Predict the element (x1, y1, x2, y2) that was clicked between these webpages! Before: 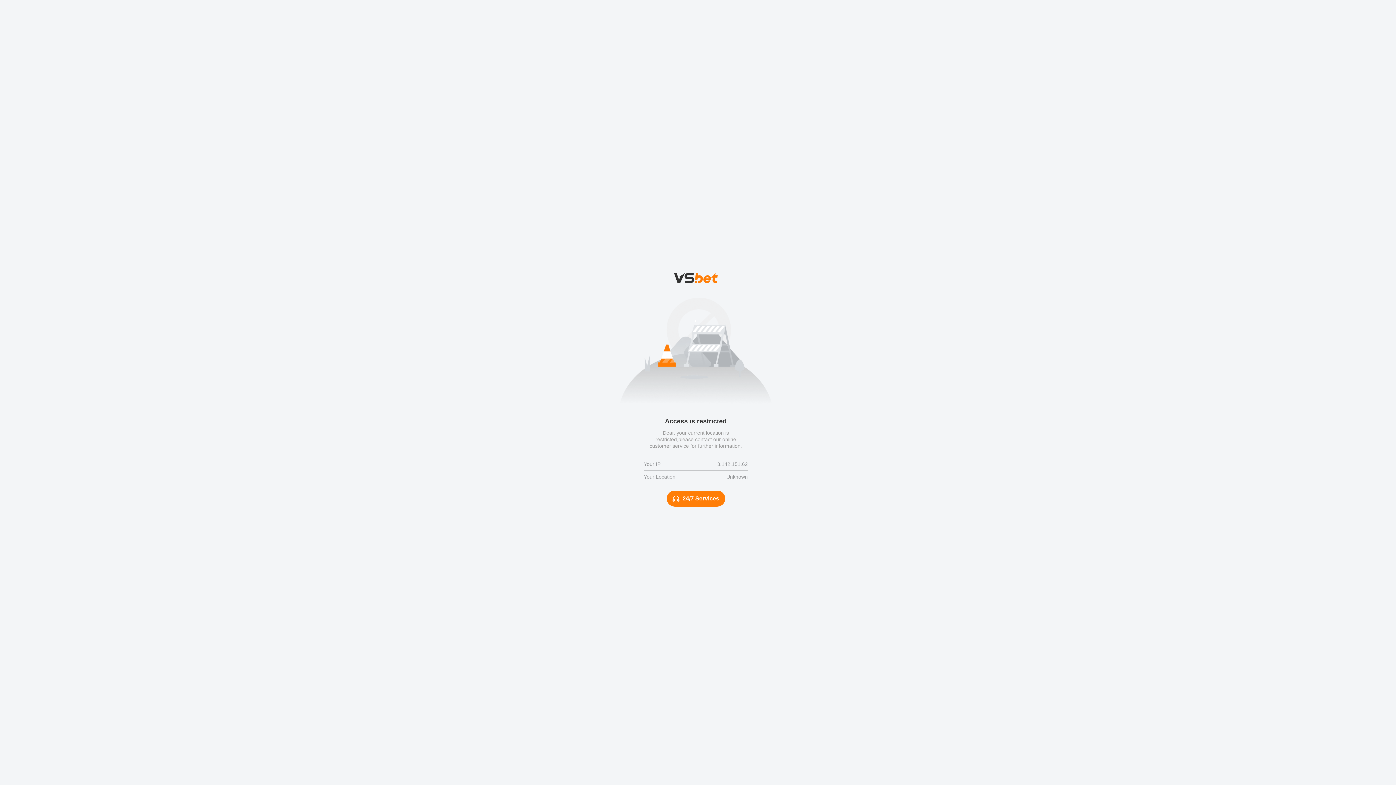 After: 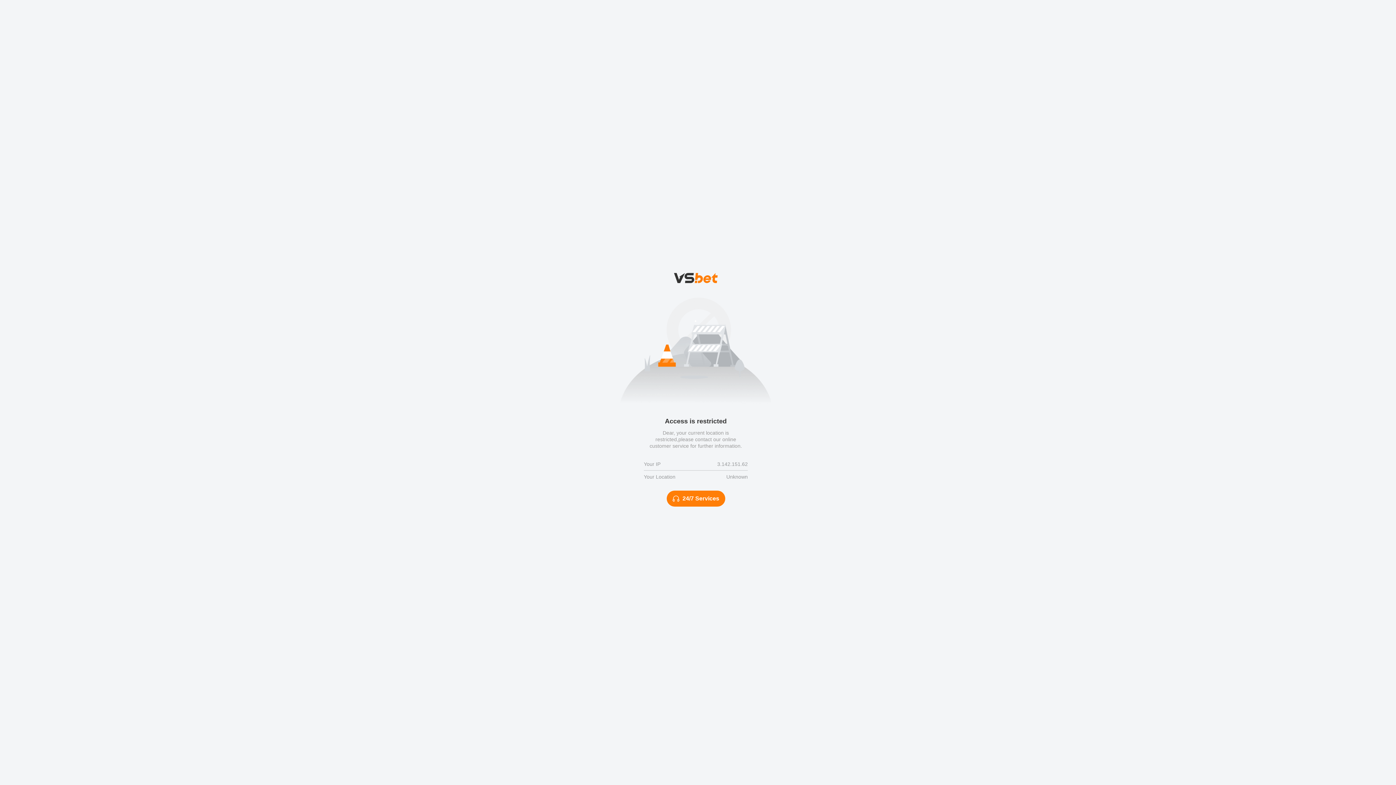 Action: bbox: (666, 490, 725, 506) label: 24/7 Services